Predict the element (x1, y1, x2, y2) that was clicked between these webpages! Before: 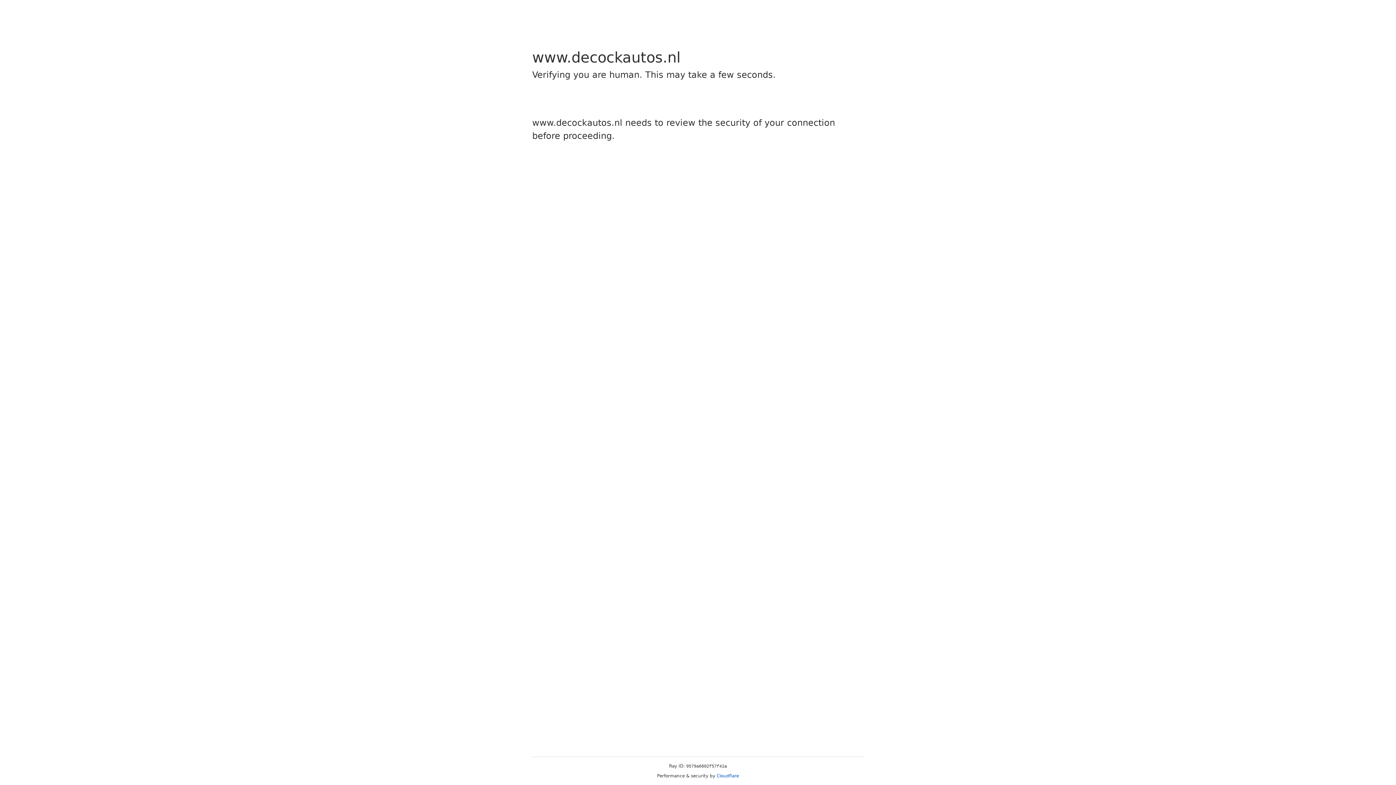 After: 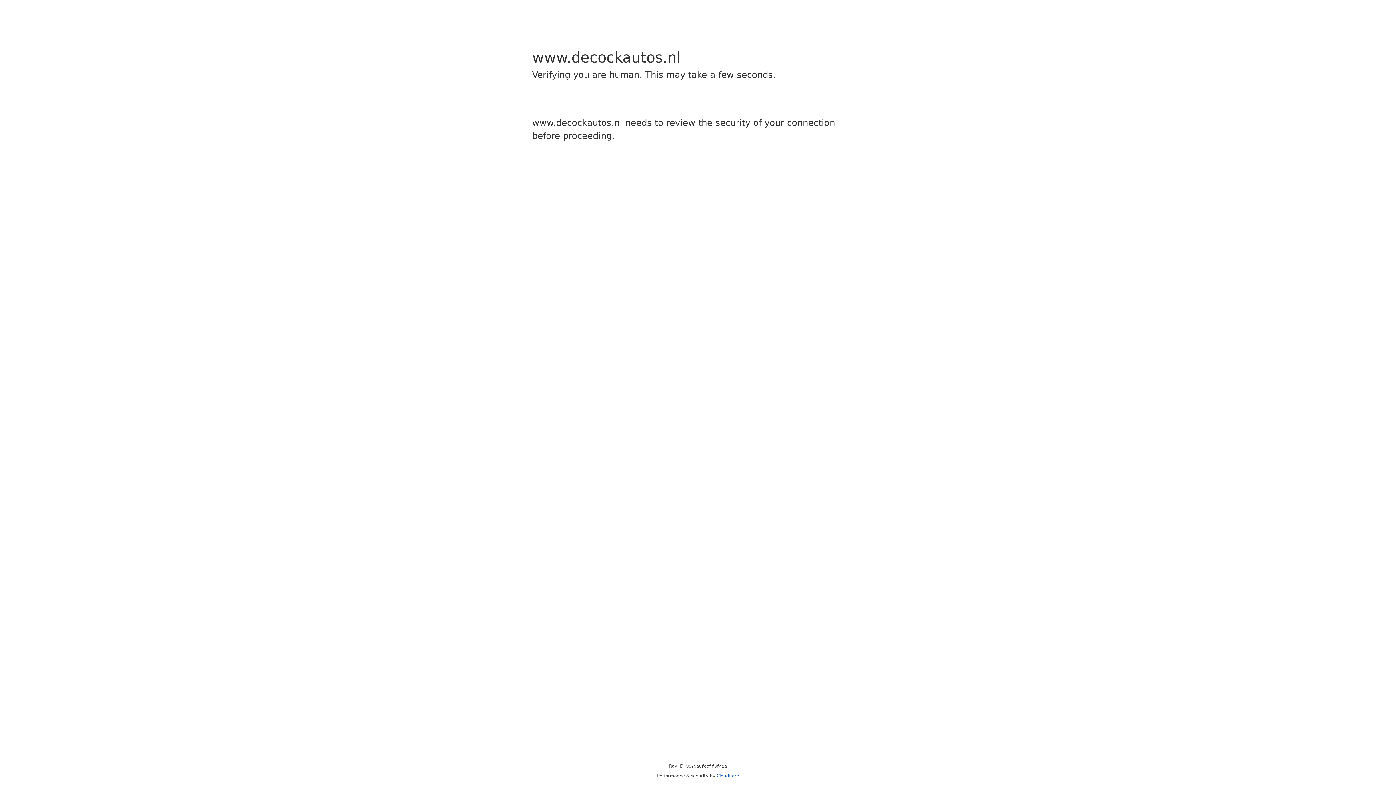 Action: bbox: (716, 773, 739, 778) label: Cloudflare